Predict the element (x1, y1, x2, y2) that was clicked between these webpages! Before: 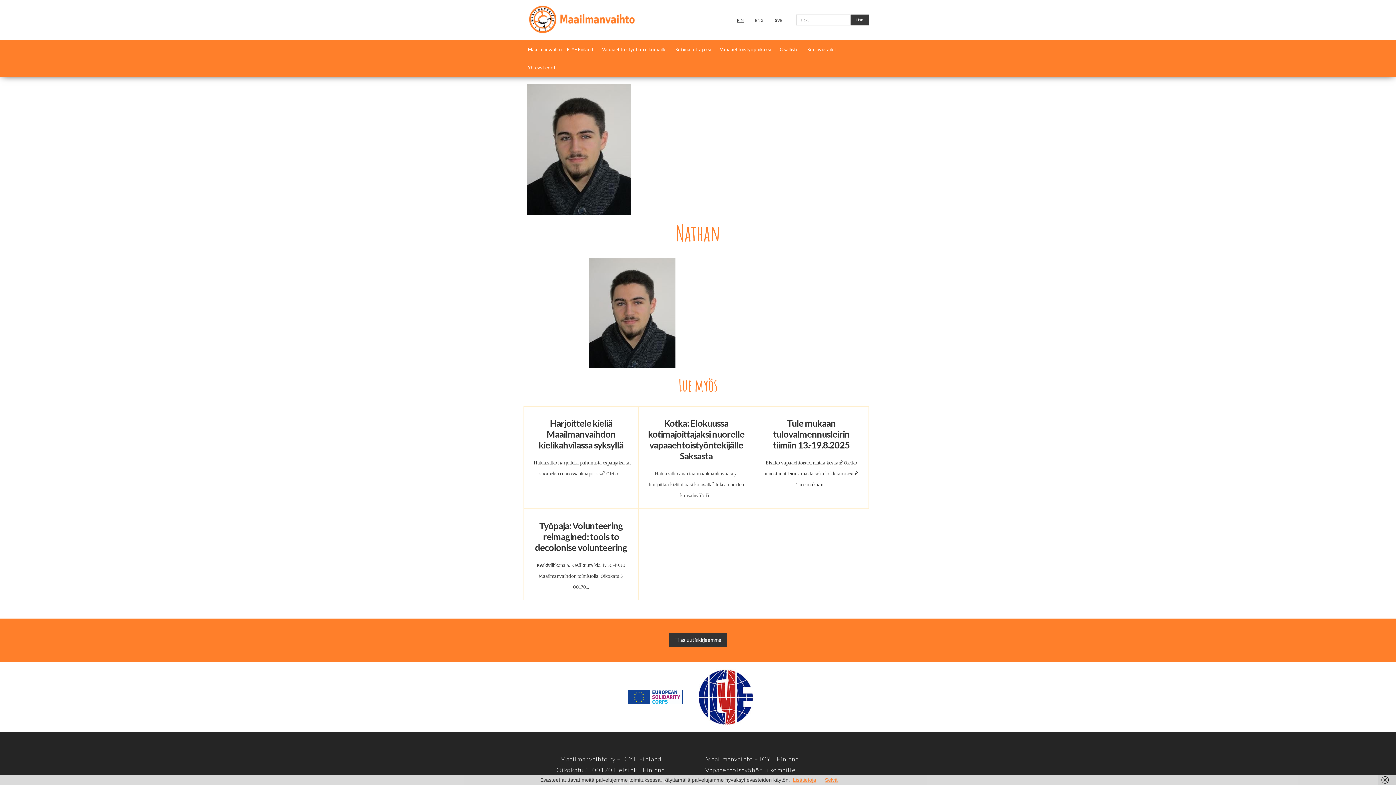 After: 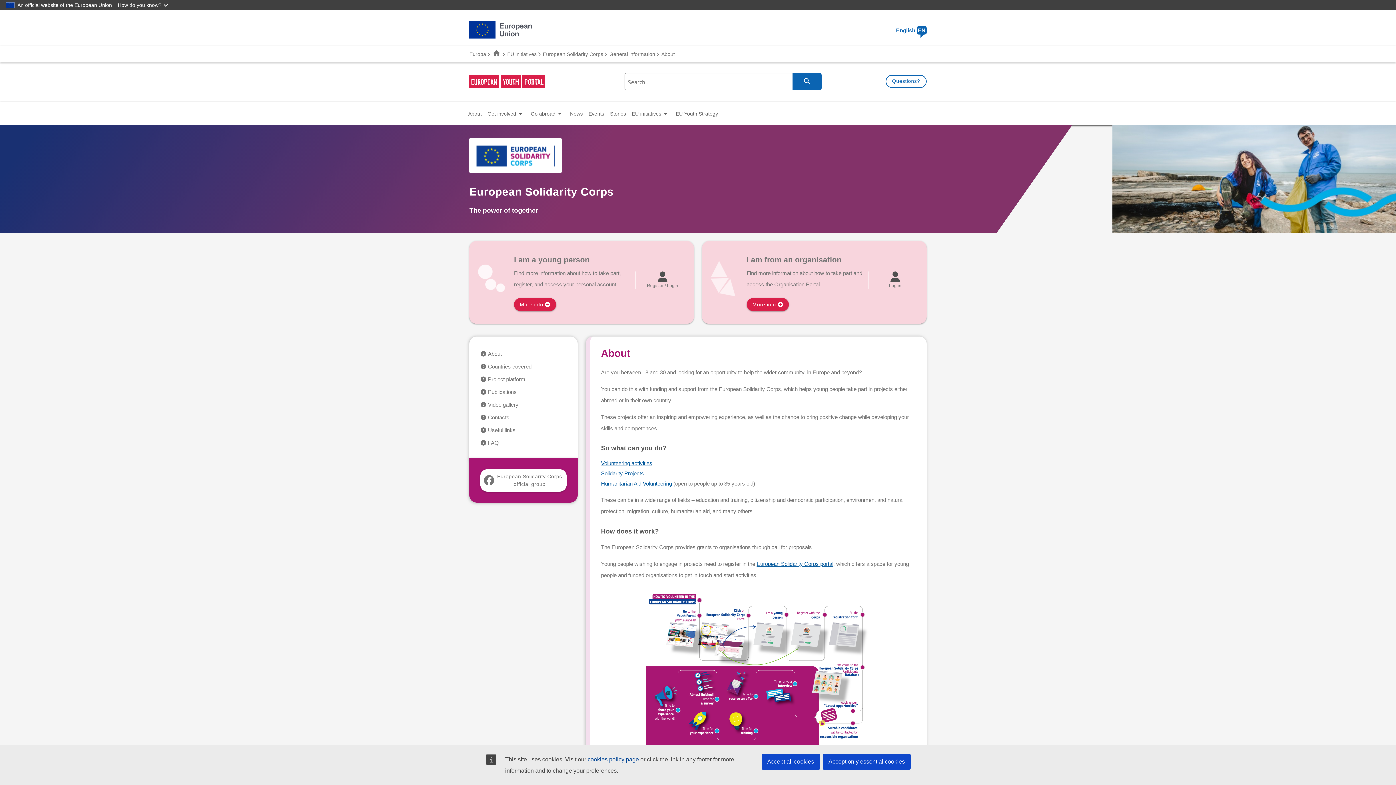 Action: bbox: (628, 690, 682, 704)